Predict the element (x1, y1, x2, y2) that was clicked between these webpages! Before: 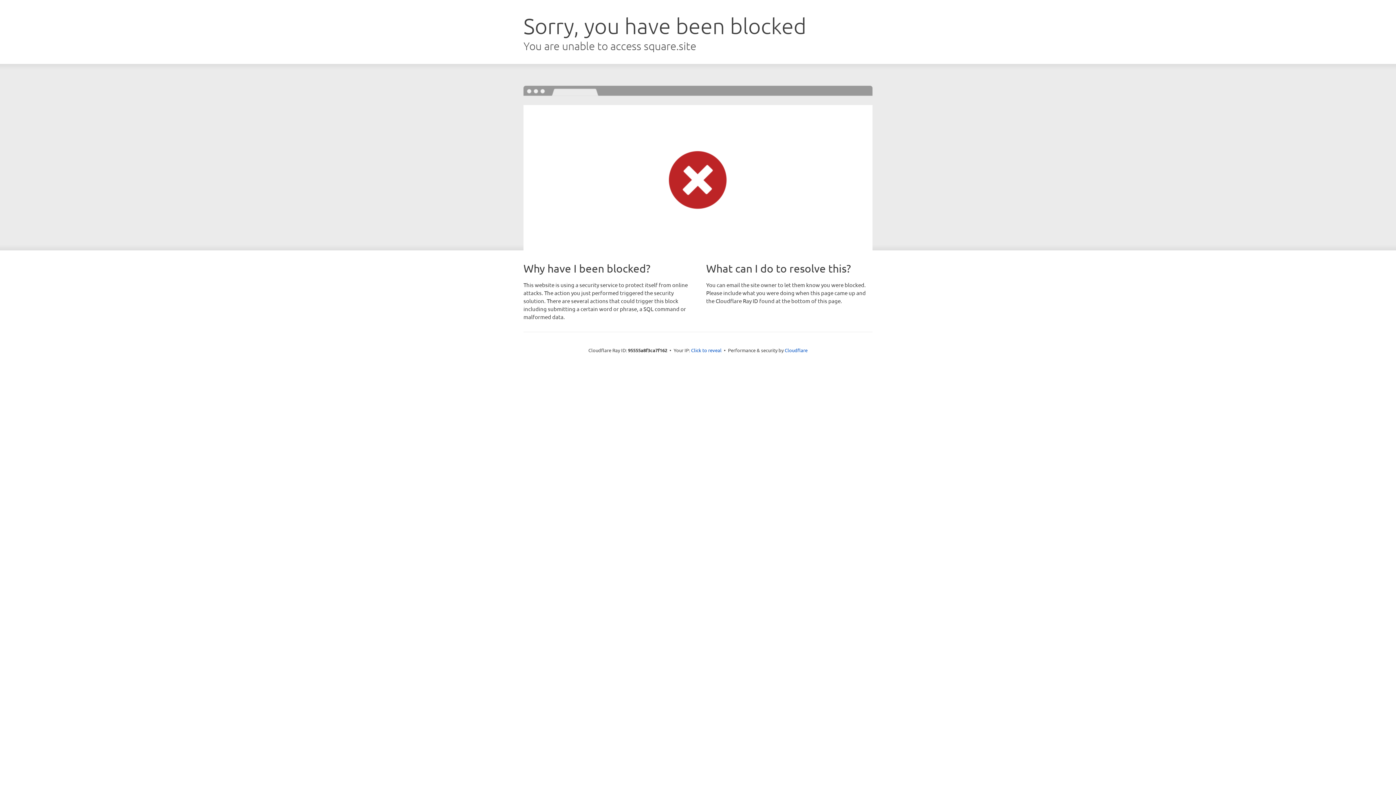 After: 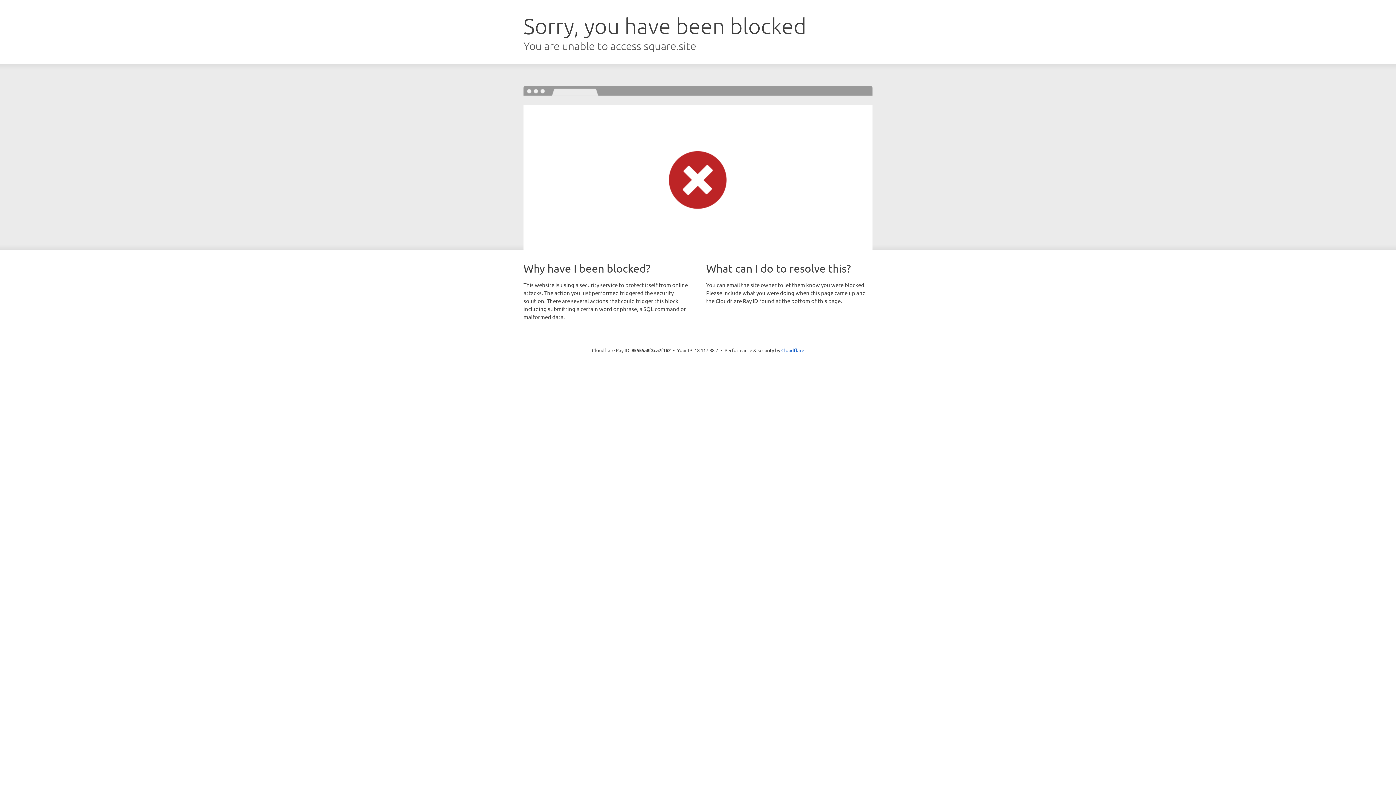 Action: bbox: (691, 346, 721, 353) label: Click to reveal